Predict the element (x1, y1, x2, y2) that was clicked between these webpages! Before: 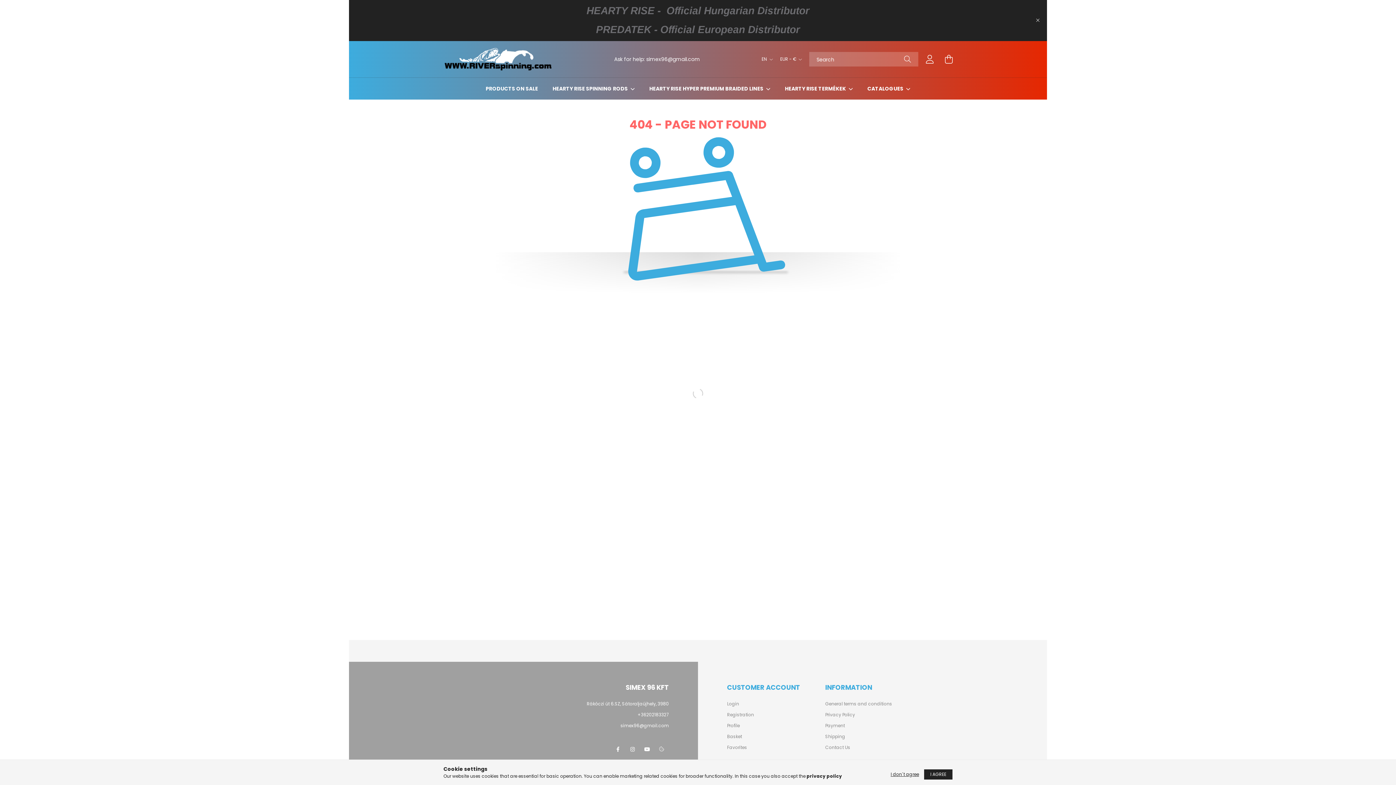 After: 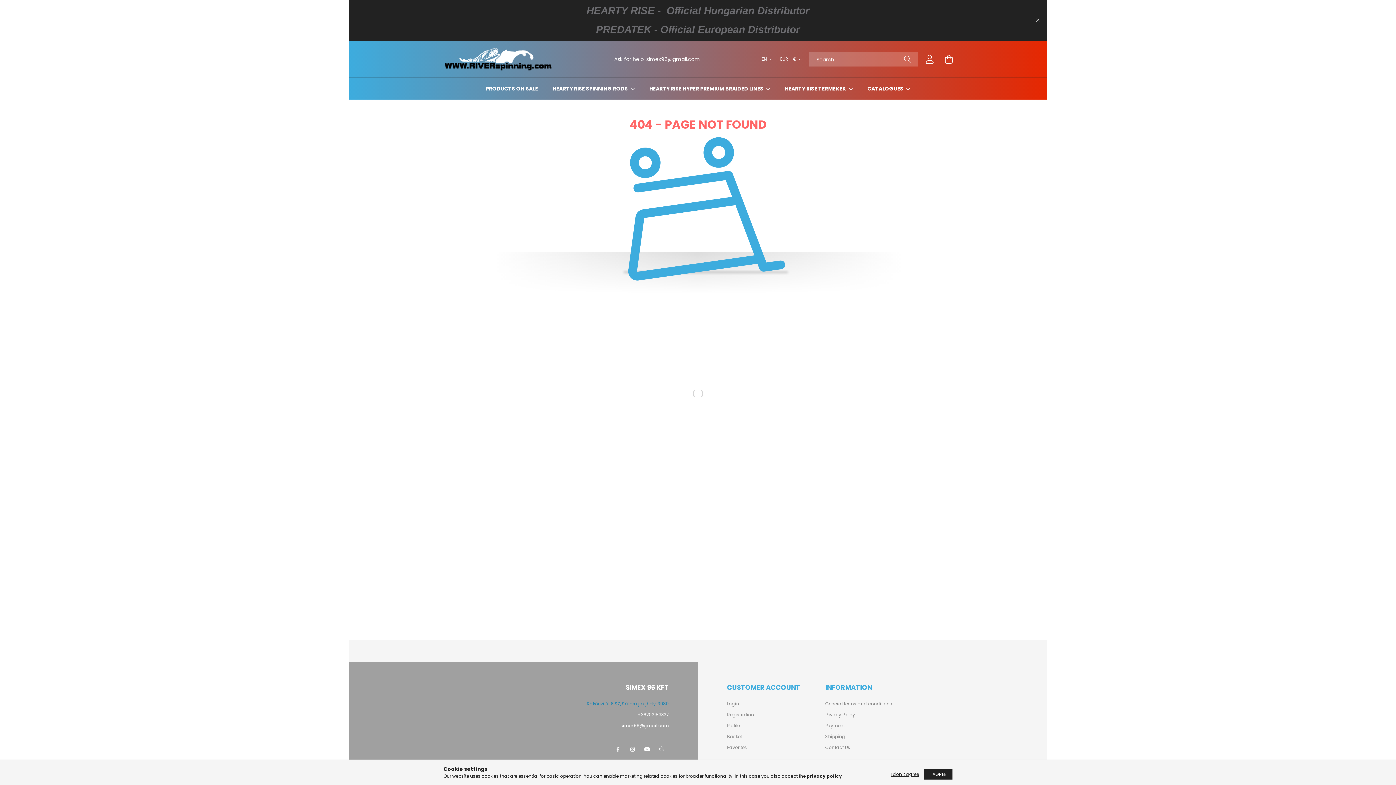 Action: bbox: (586, 701, 669, 707) label: Rákóczi út 6.SZ, Sátoraljaújhely, 3980